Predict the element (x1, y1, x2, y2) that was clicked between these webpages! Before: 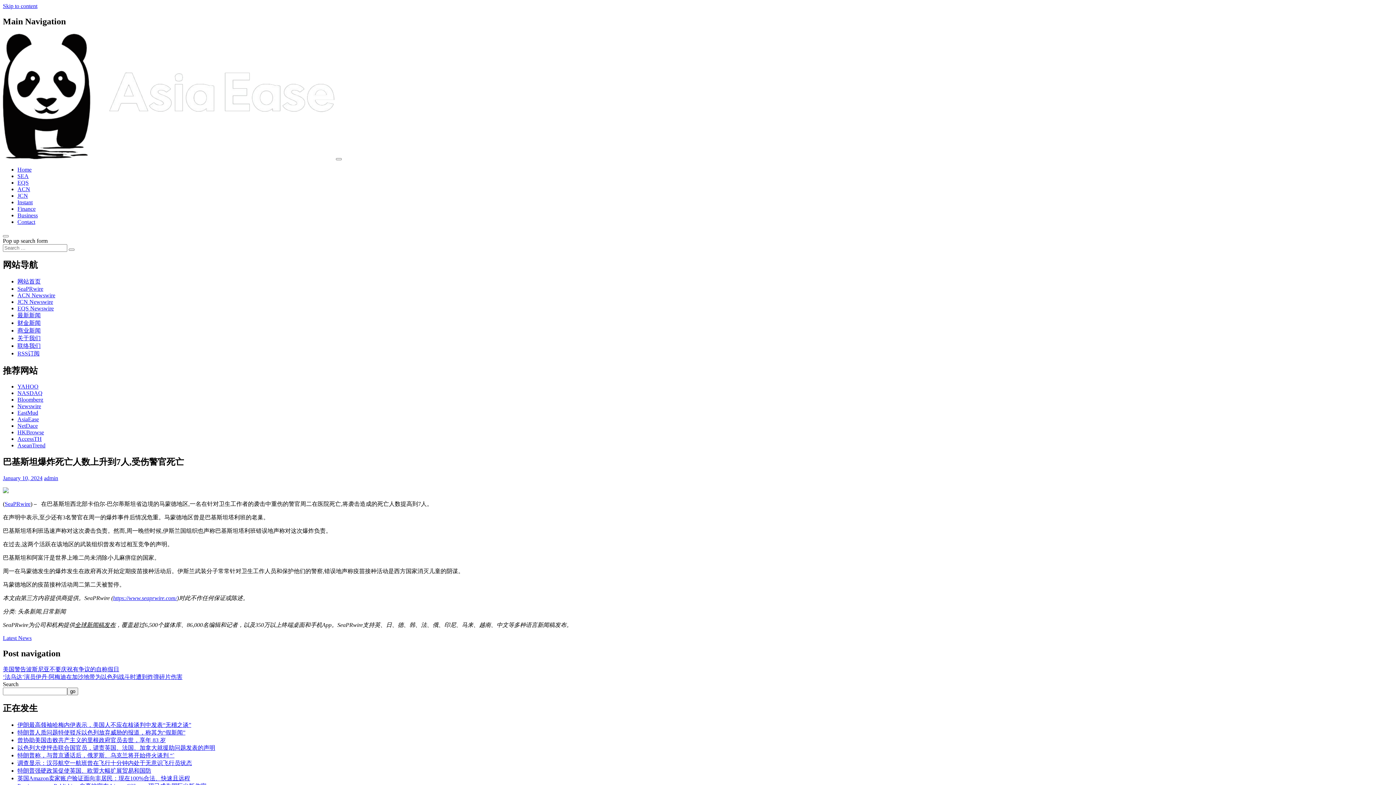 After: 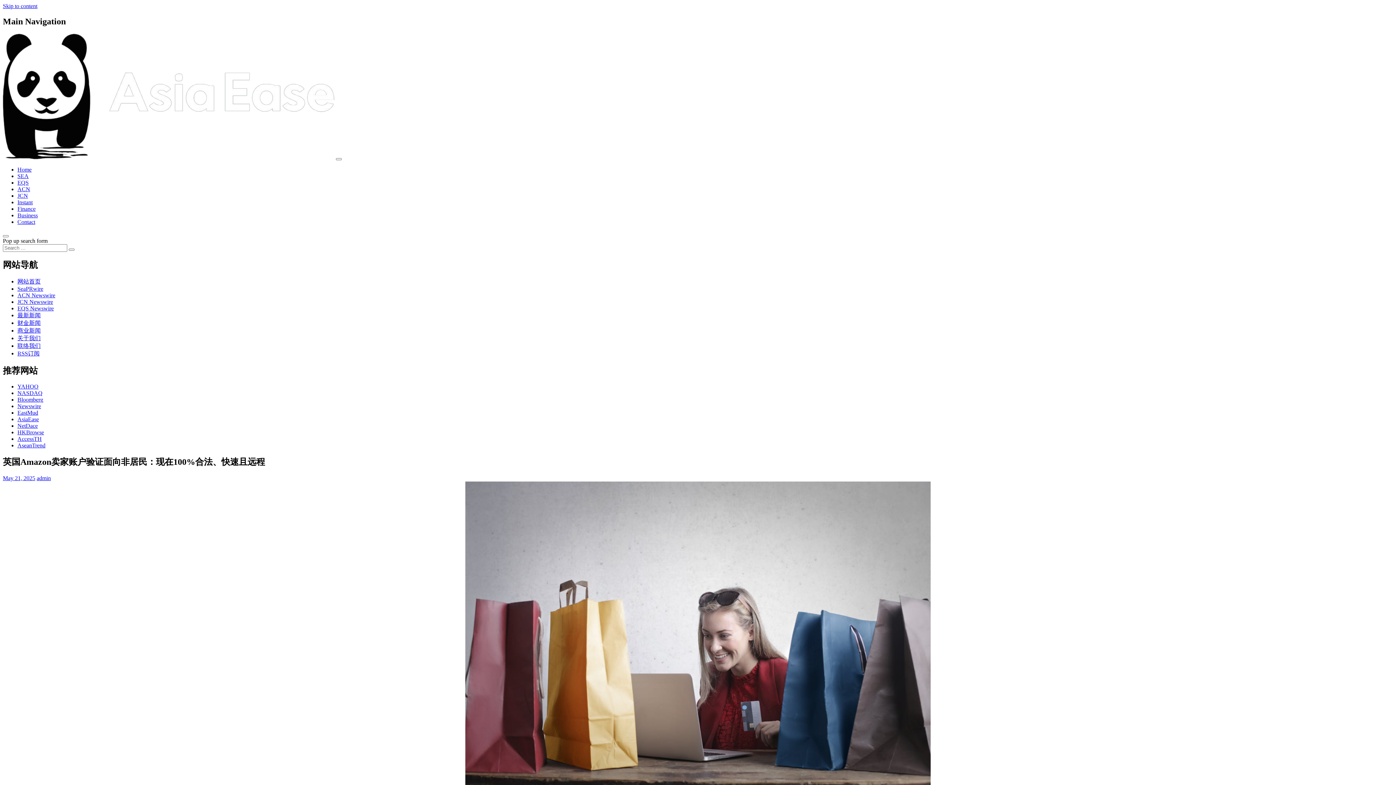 Action: label: 英国Amazon卖家账户验证面向非居民：现在100%合法、快速且远程 bbox: (17, 775, 190, 781)